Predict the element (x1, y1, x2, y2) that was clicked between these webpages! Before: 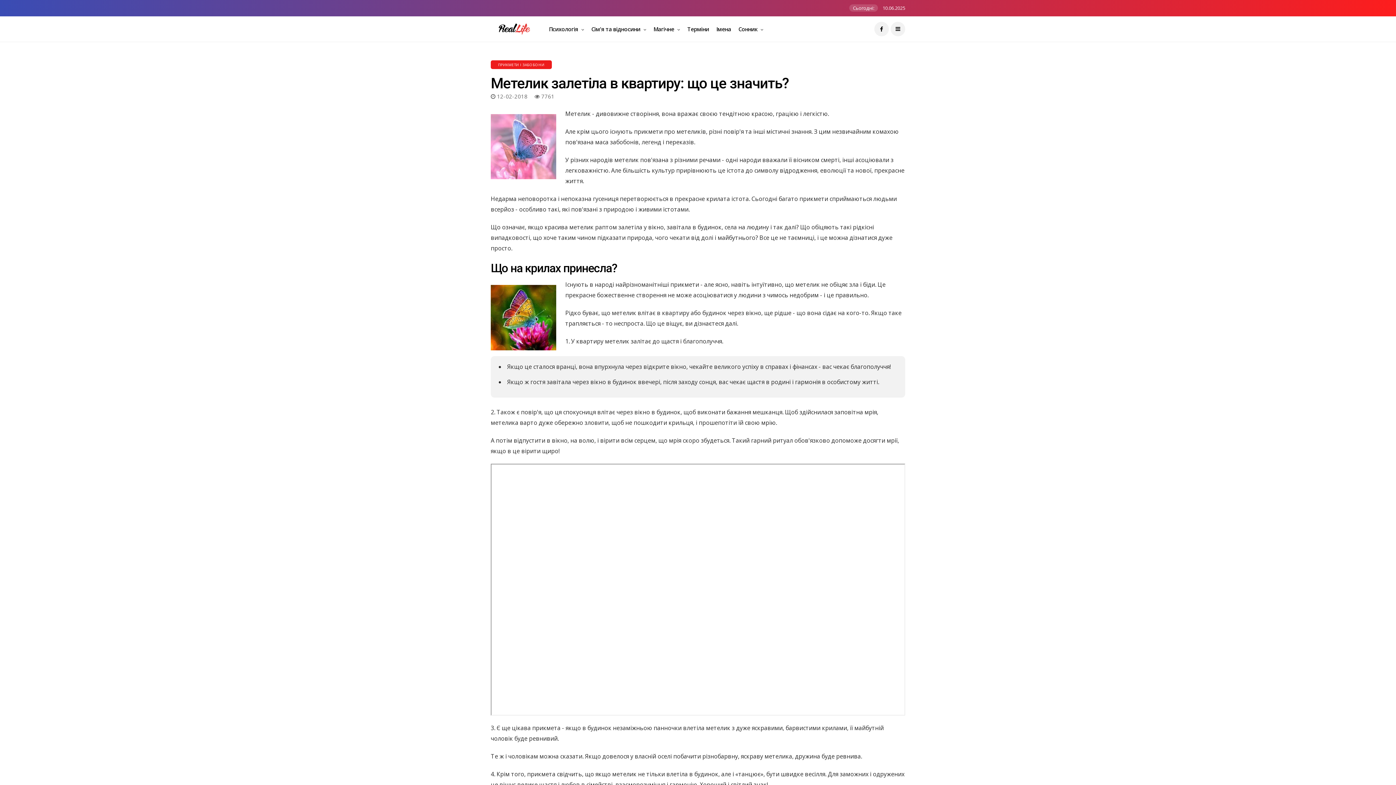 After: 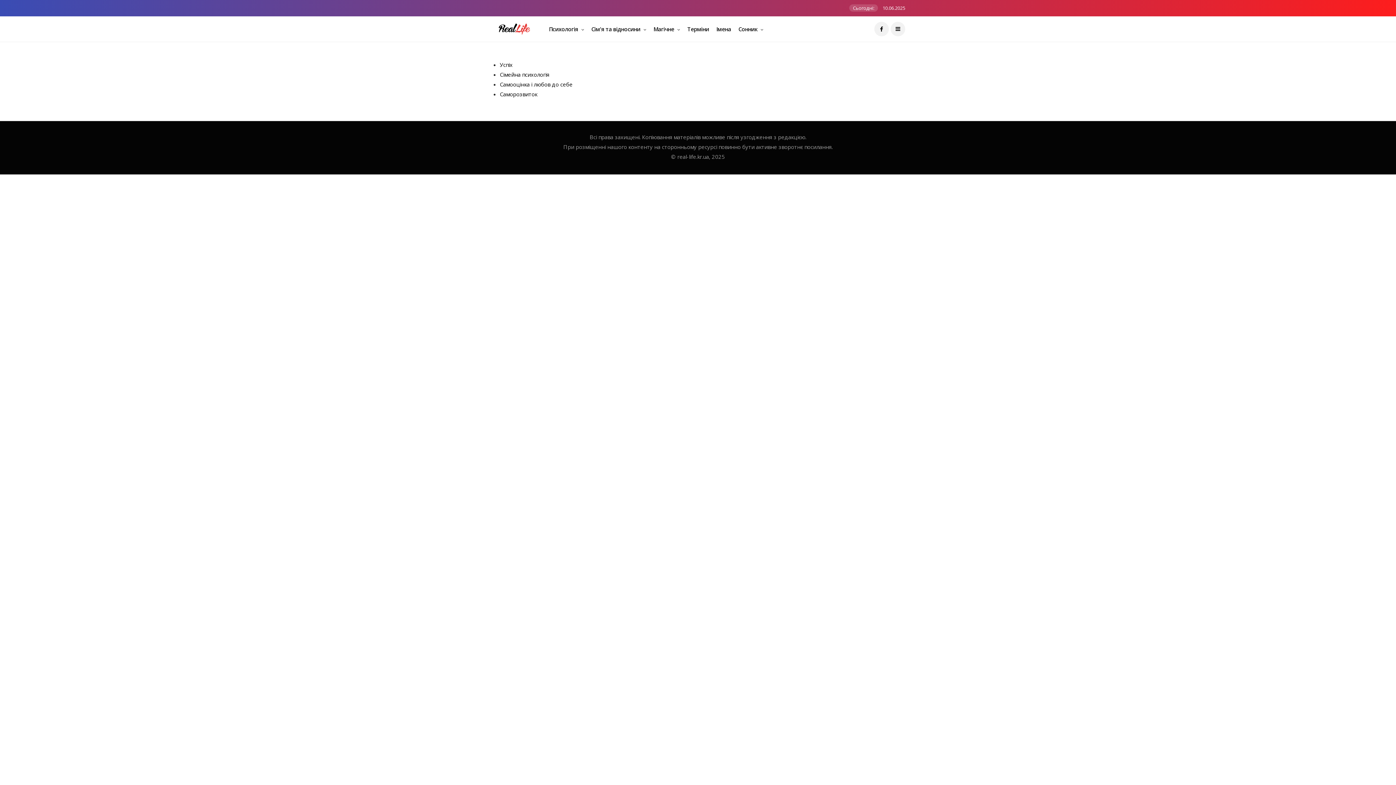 Action: bbox: (549, 16, 584, 41) label: Психологія 